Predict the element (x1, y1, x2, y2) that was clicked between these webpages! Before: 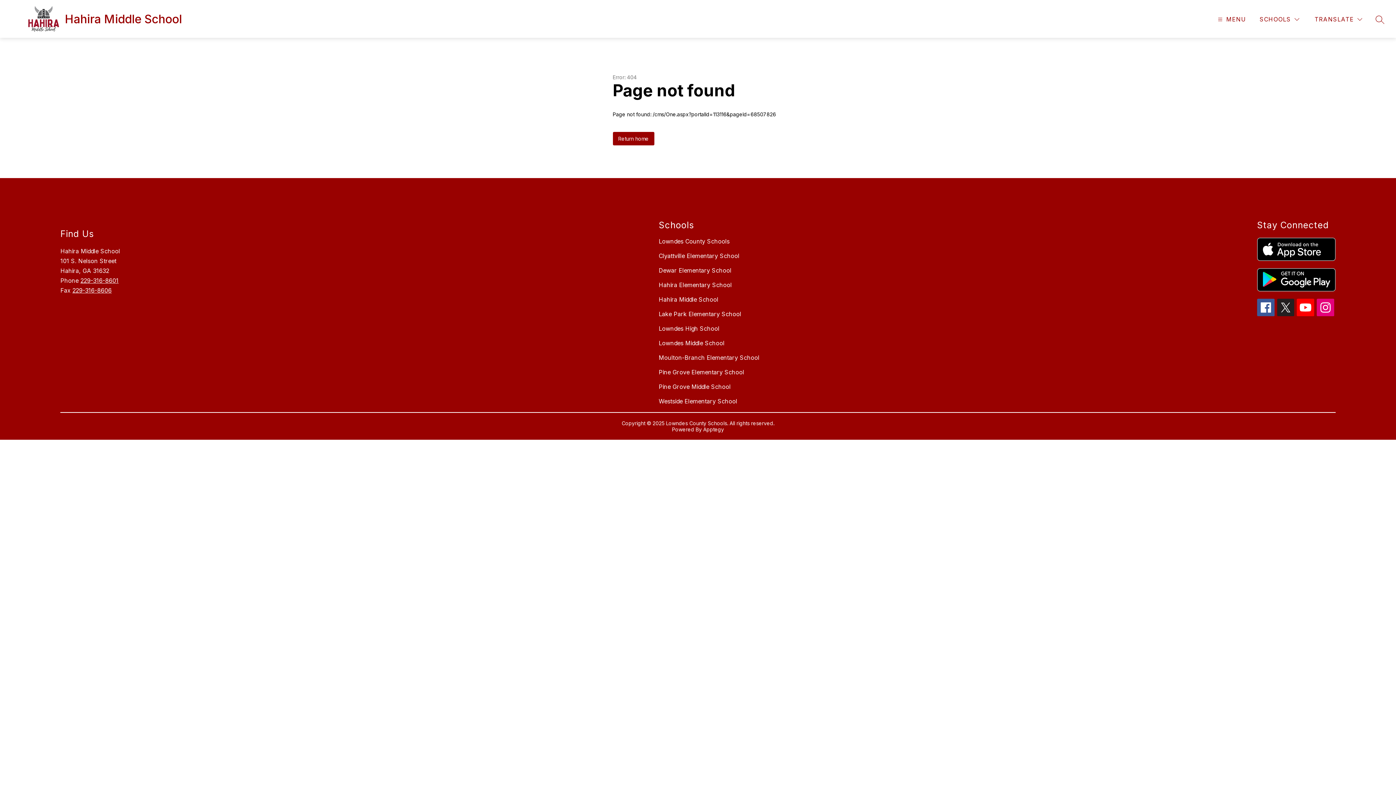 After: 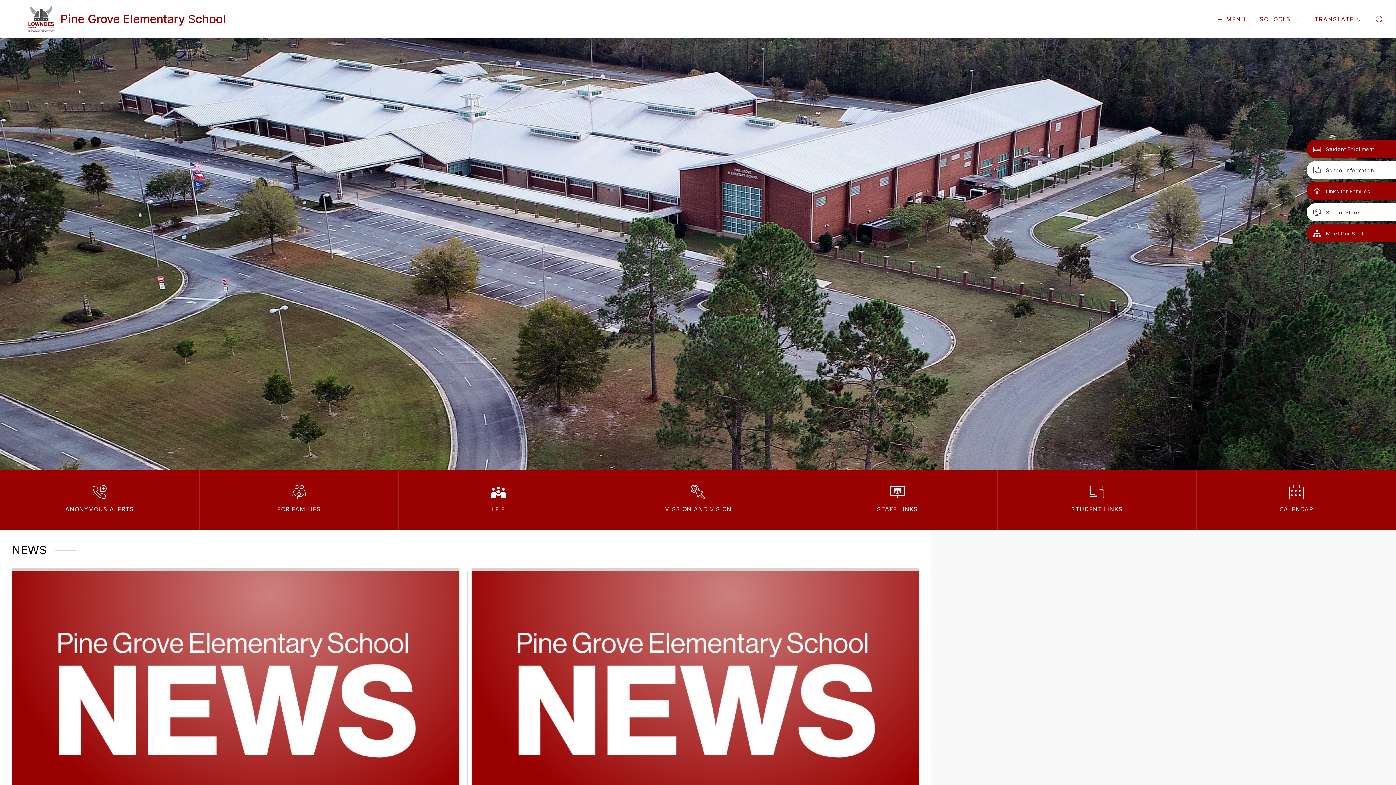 Action: label: Pine Grove Elementary School bbox: (658, 368, 744, 376)